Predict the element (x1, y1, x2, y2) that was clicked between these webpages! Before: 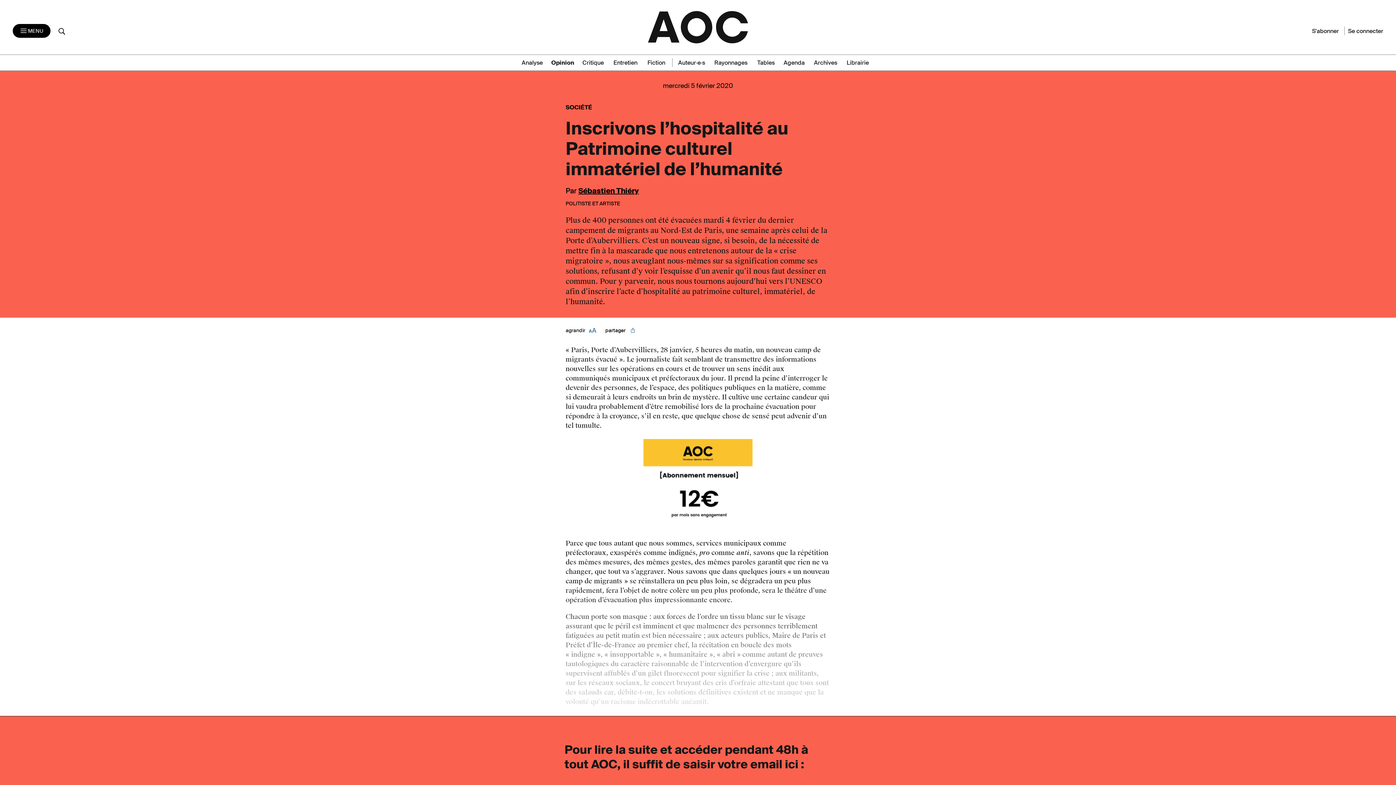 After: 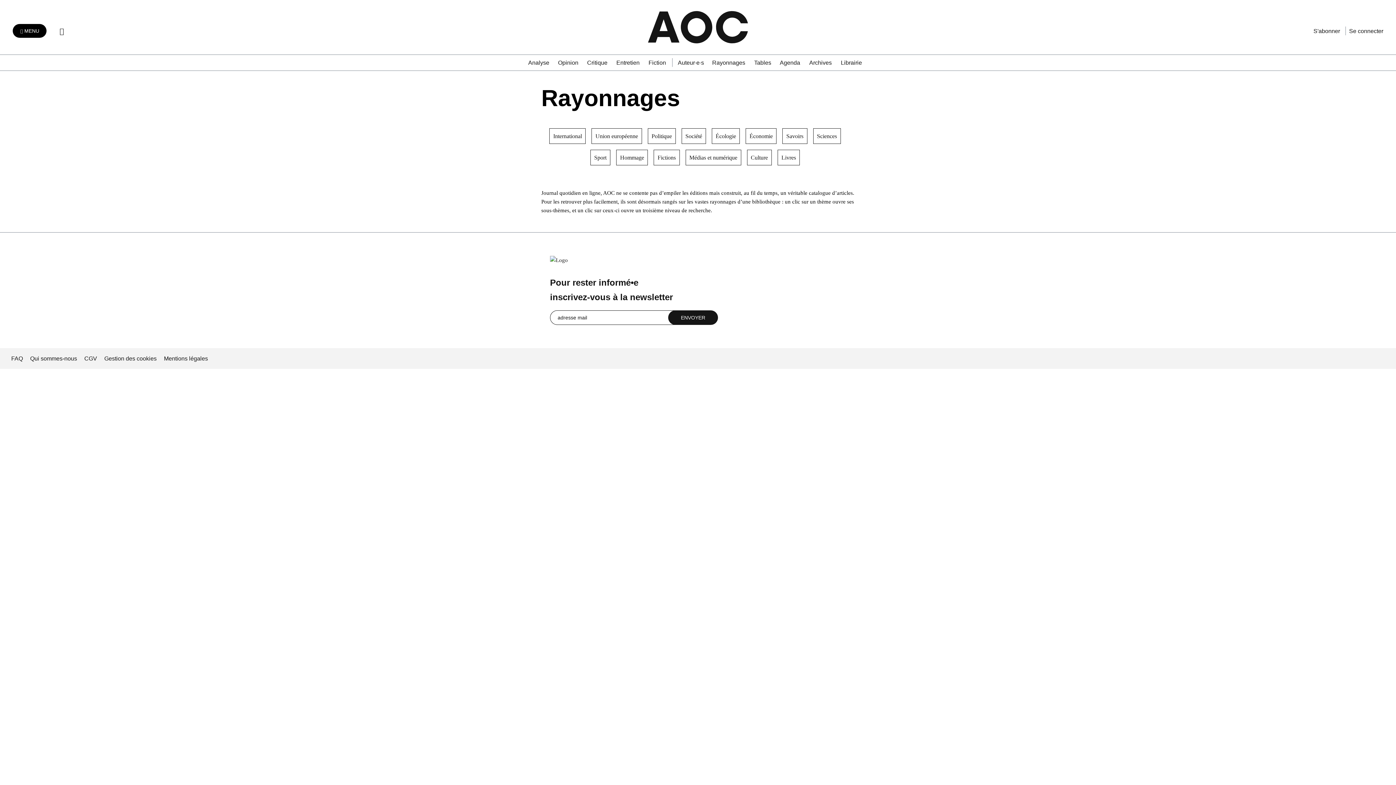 Action: bbox: (714, 58, 753, 66) label: Rayonnages